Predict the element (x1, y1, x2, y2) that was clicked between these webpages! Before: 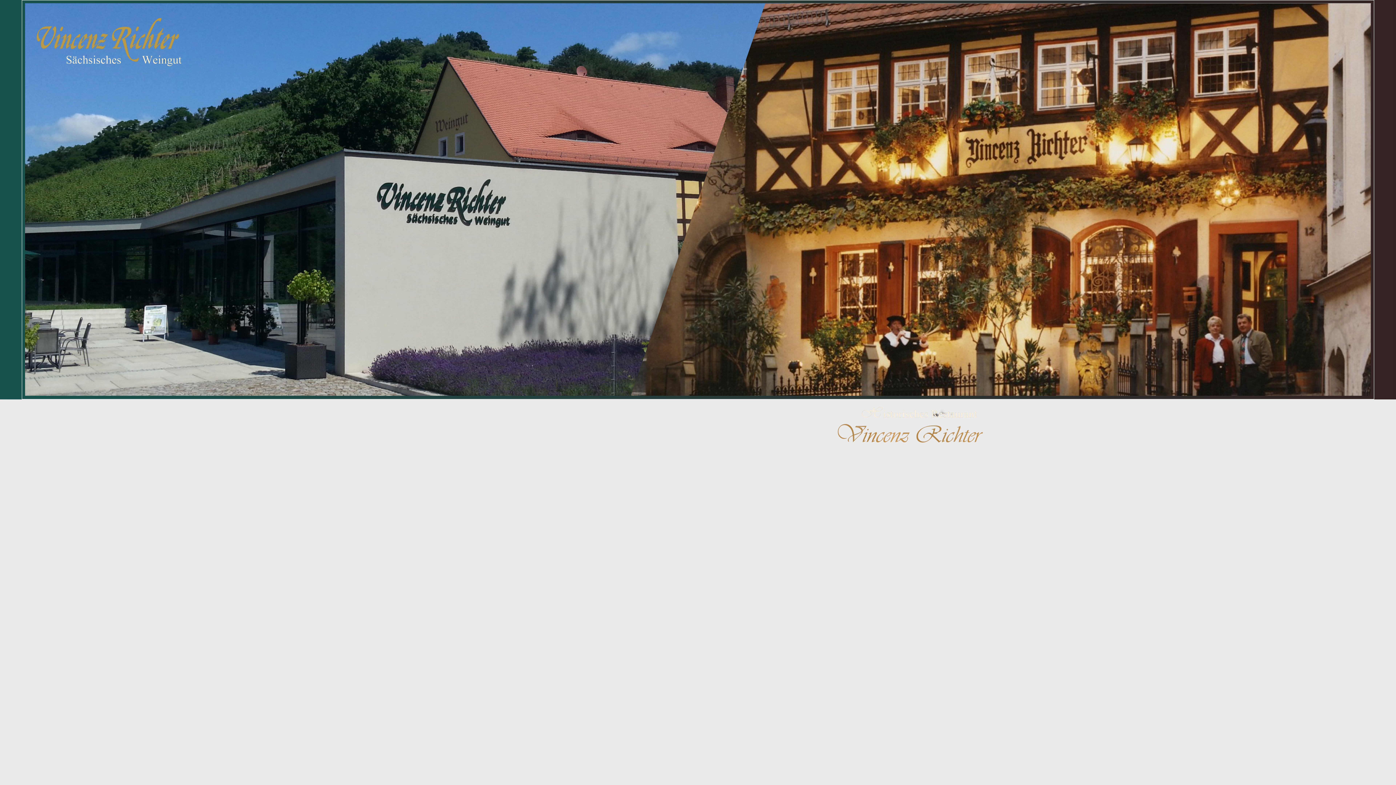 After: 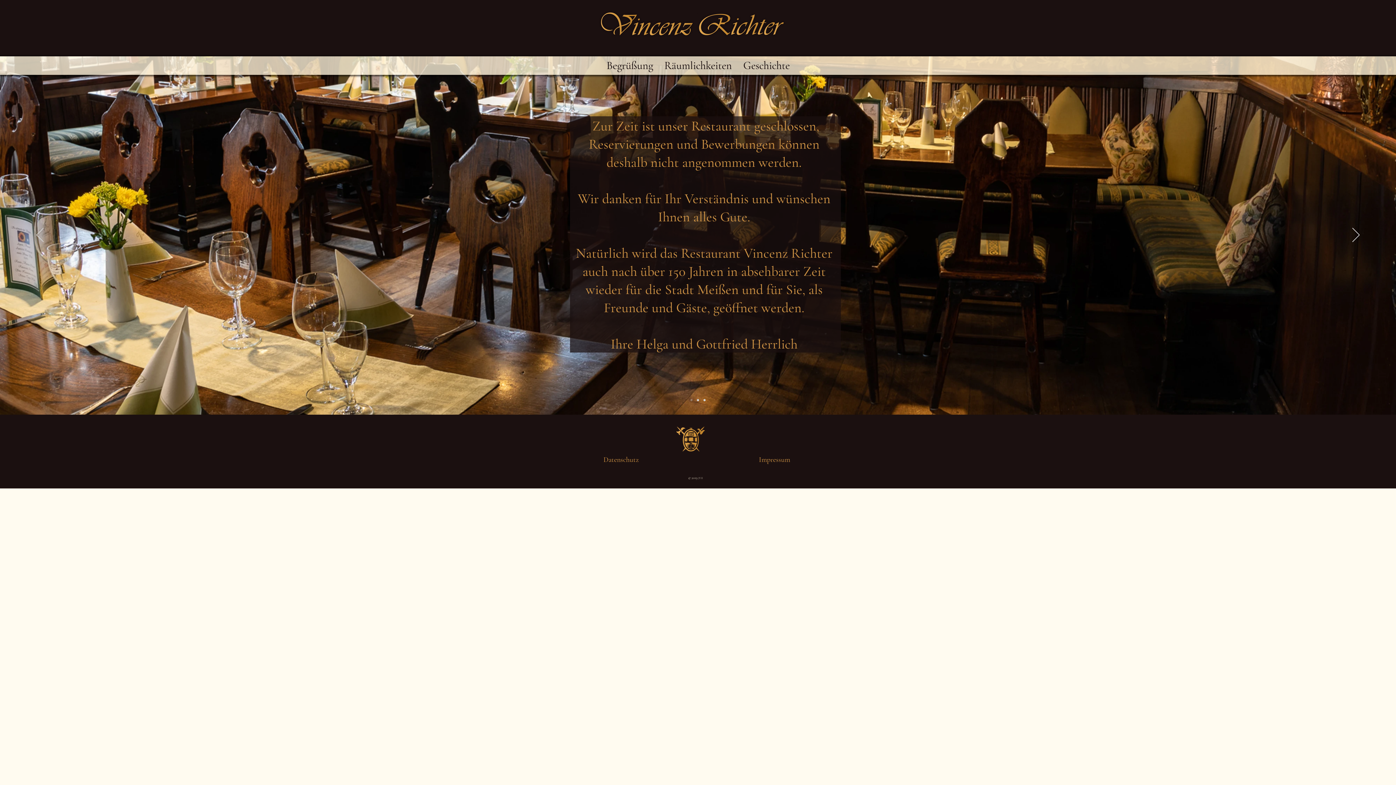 Action: bbox: (837, 406, 1396, 442)